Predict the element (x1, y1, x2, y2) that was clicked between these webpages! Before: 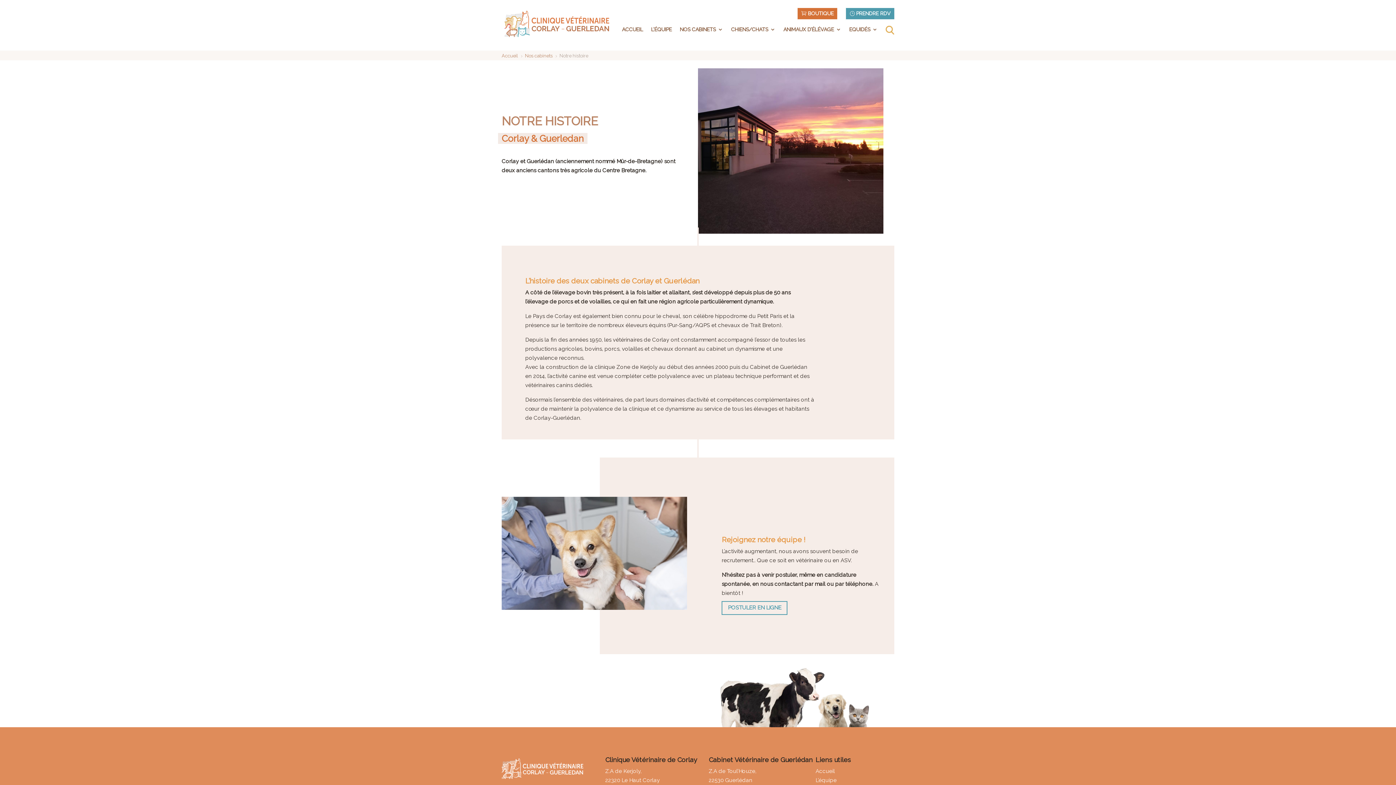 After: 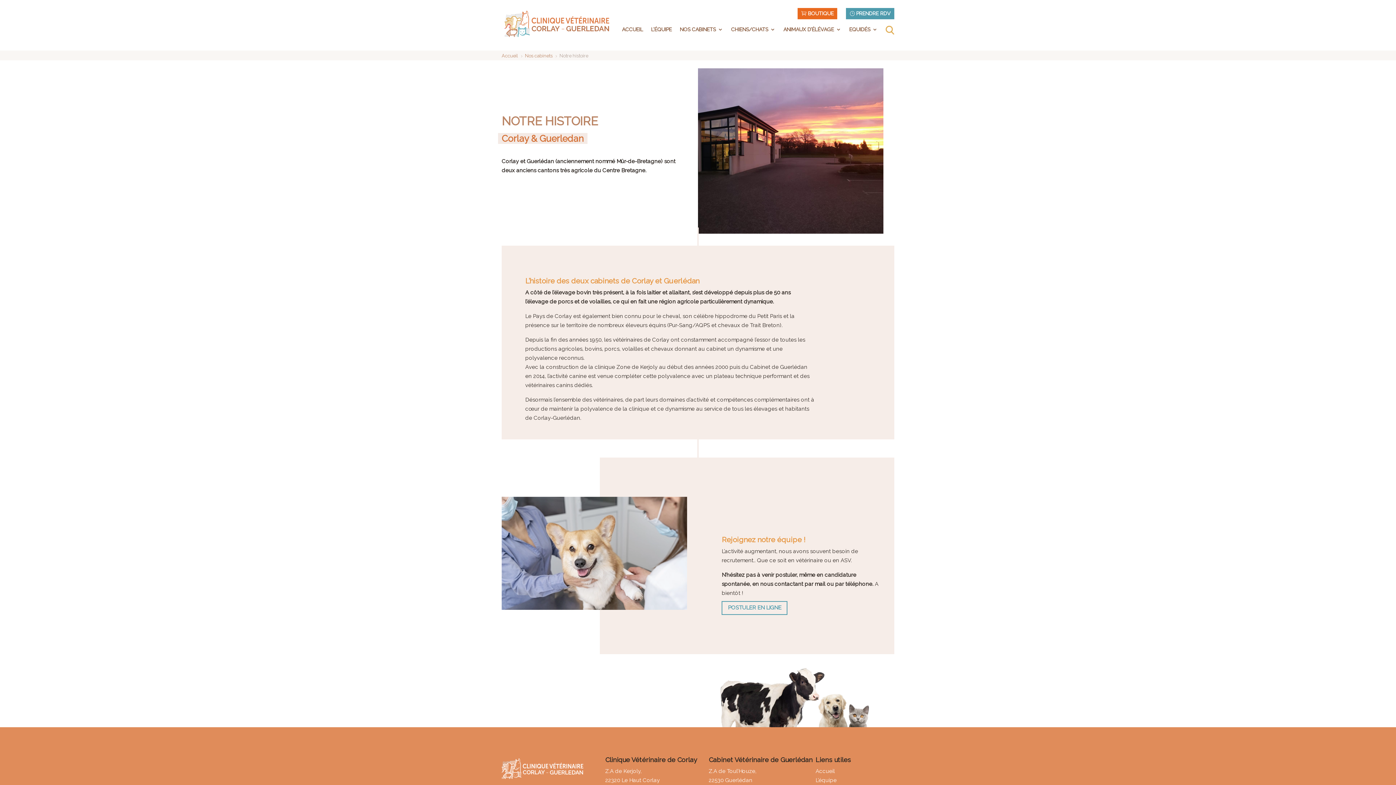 Action: label: BOUTIQUE bbox: (797, 8, 837, 19)